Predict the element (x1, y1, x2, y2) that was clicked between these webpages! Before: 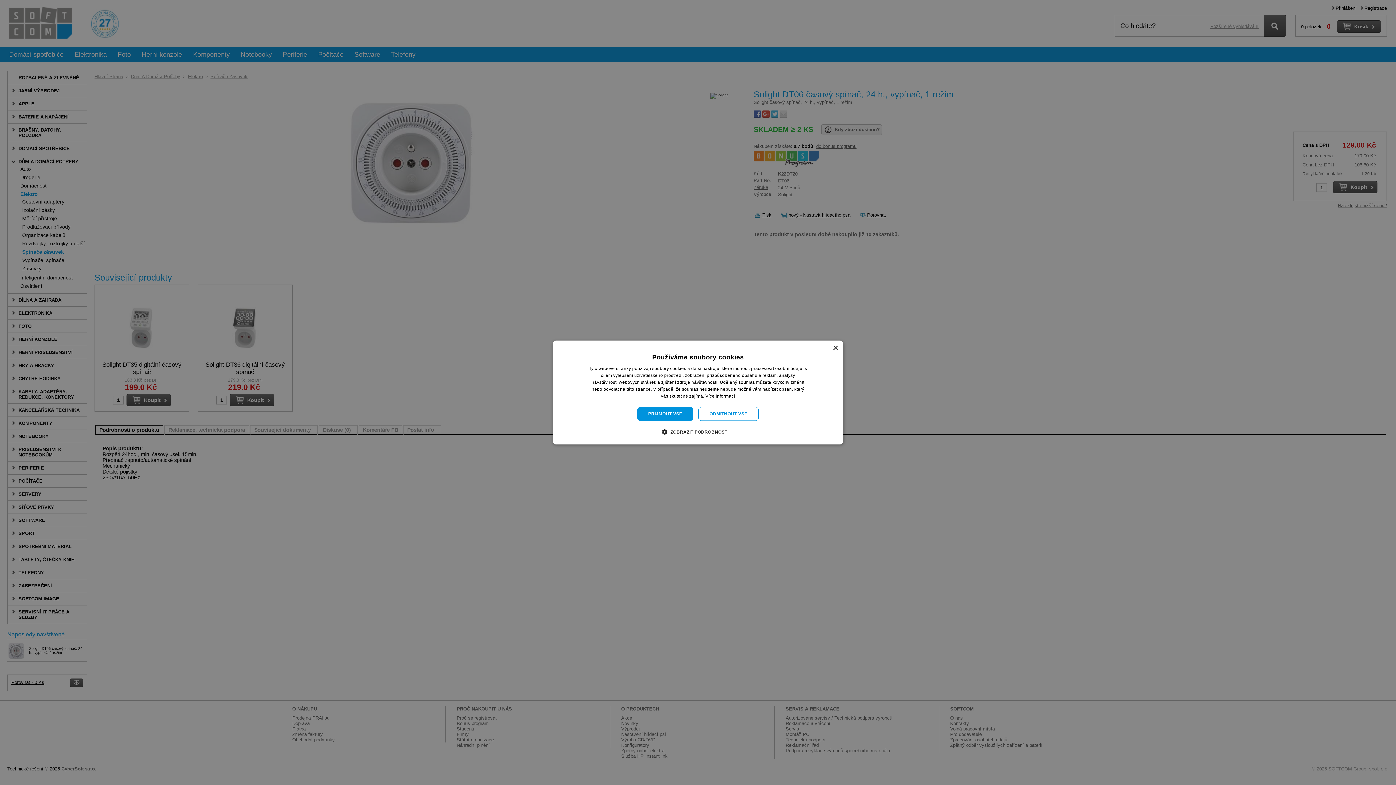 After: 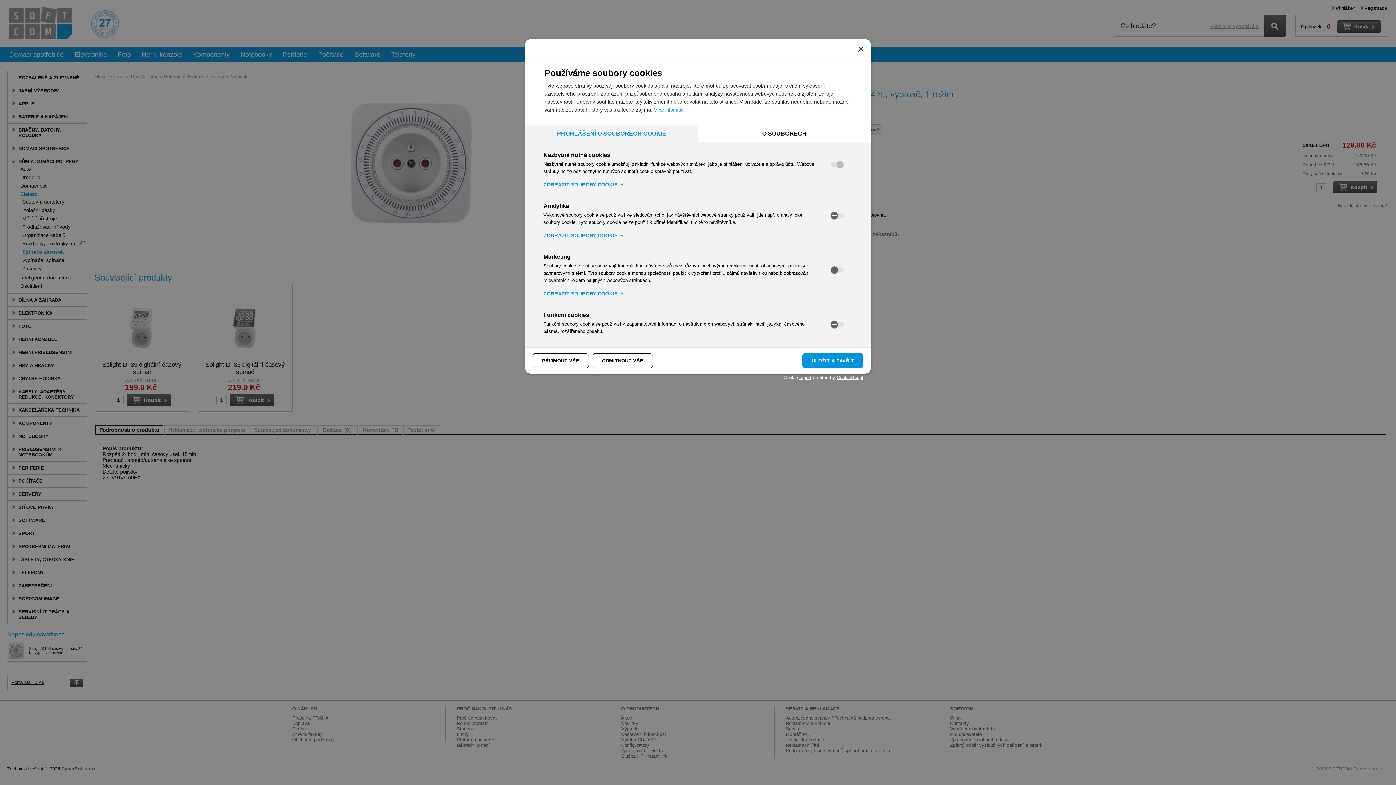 Action: label:  ZOBRAZIT PODROBNOSTI bbox: (667, 428, 728, 435)